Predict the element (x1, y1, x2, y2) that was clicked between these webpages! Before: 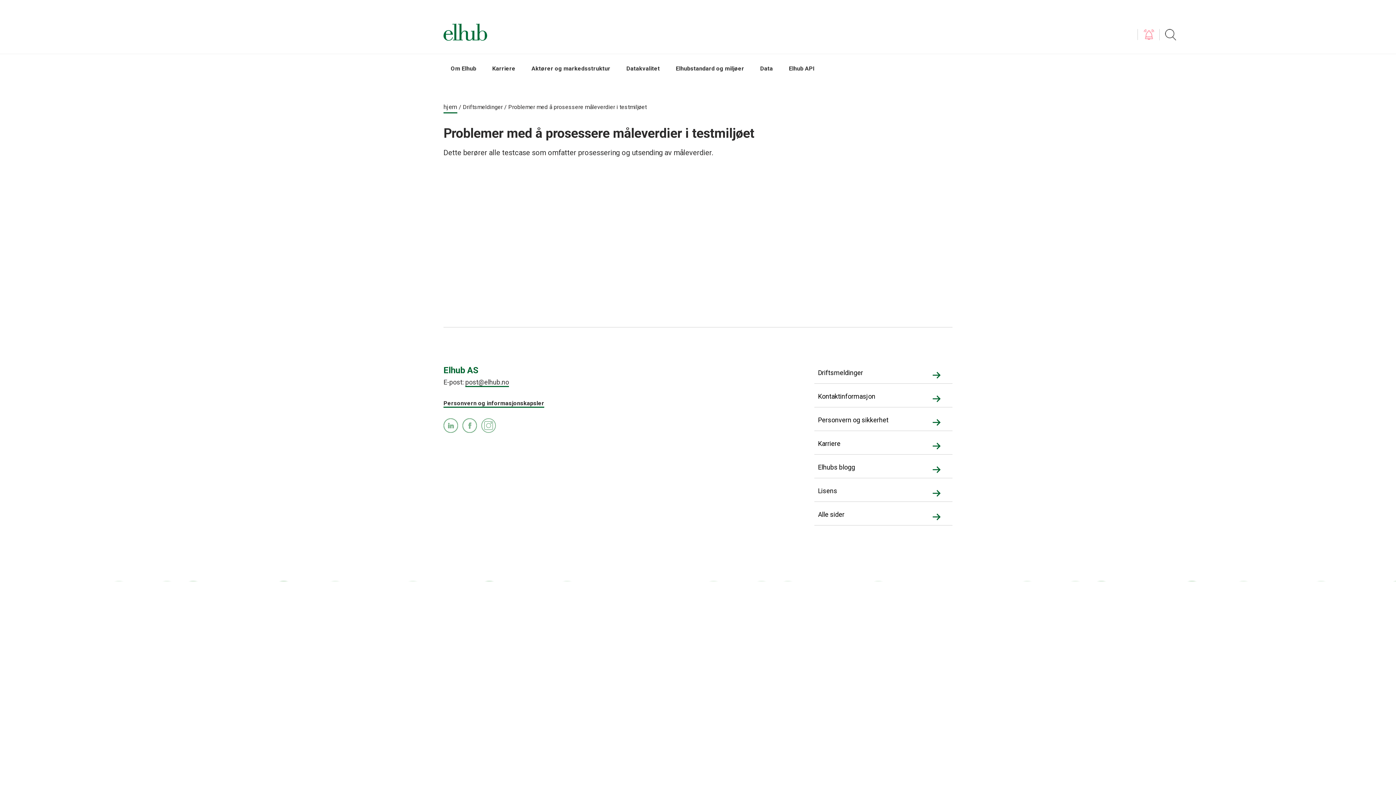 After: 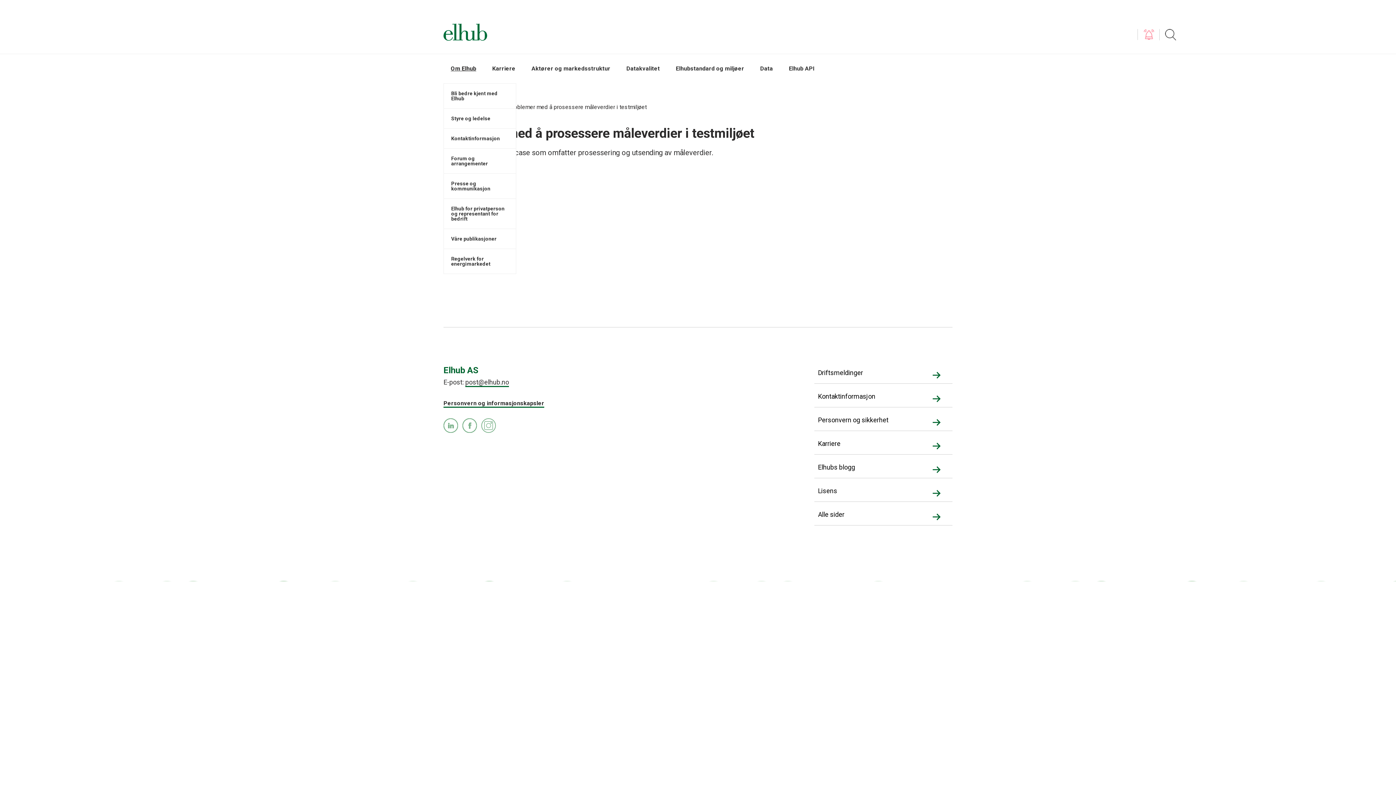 Action: bbox: (443, 54, 483, 83) label: Om Elhub